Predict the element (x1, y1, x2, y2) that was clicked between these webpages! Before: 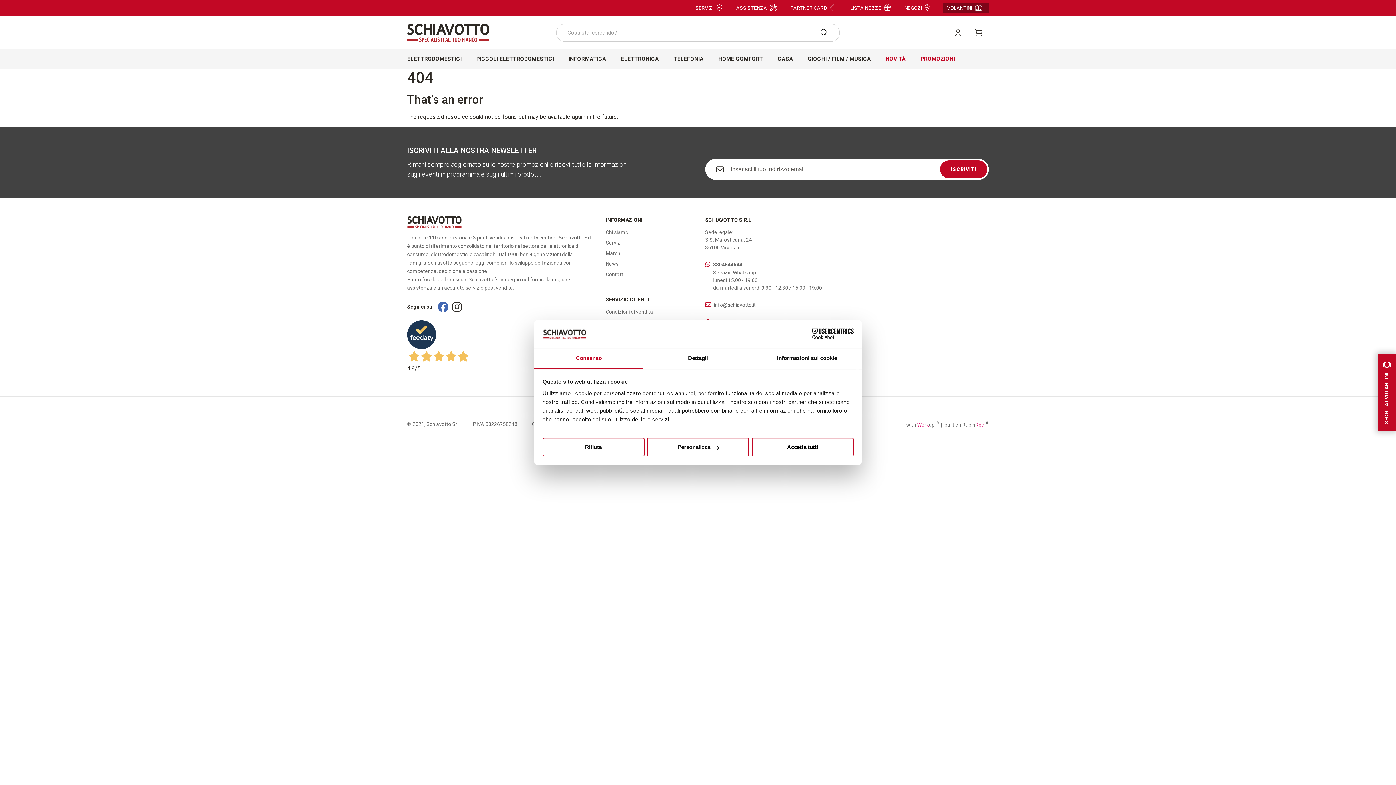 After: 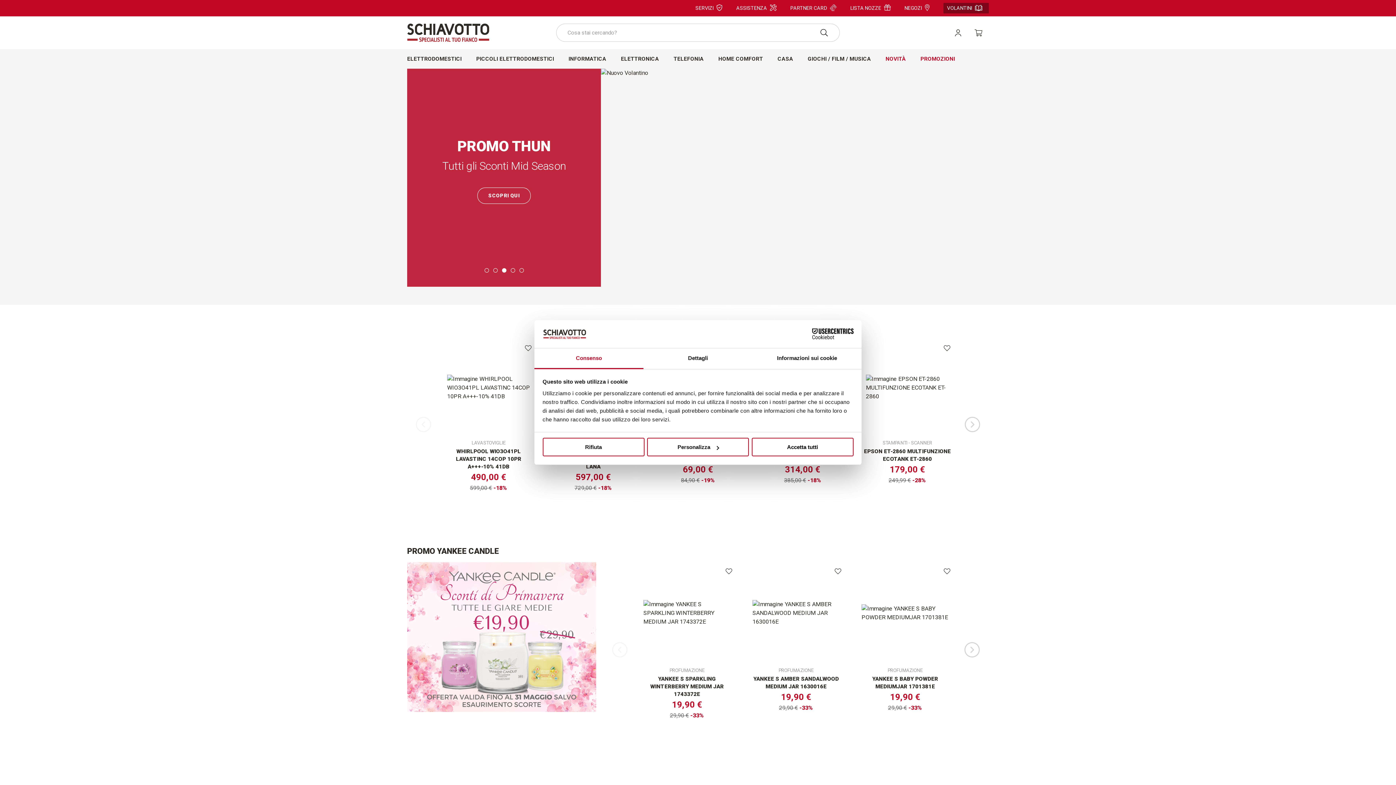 Action: bbox: (407, 16, 489, 49)